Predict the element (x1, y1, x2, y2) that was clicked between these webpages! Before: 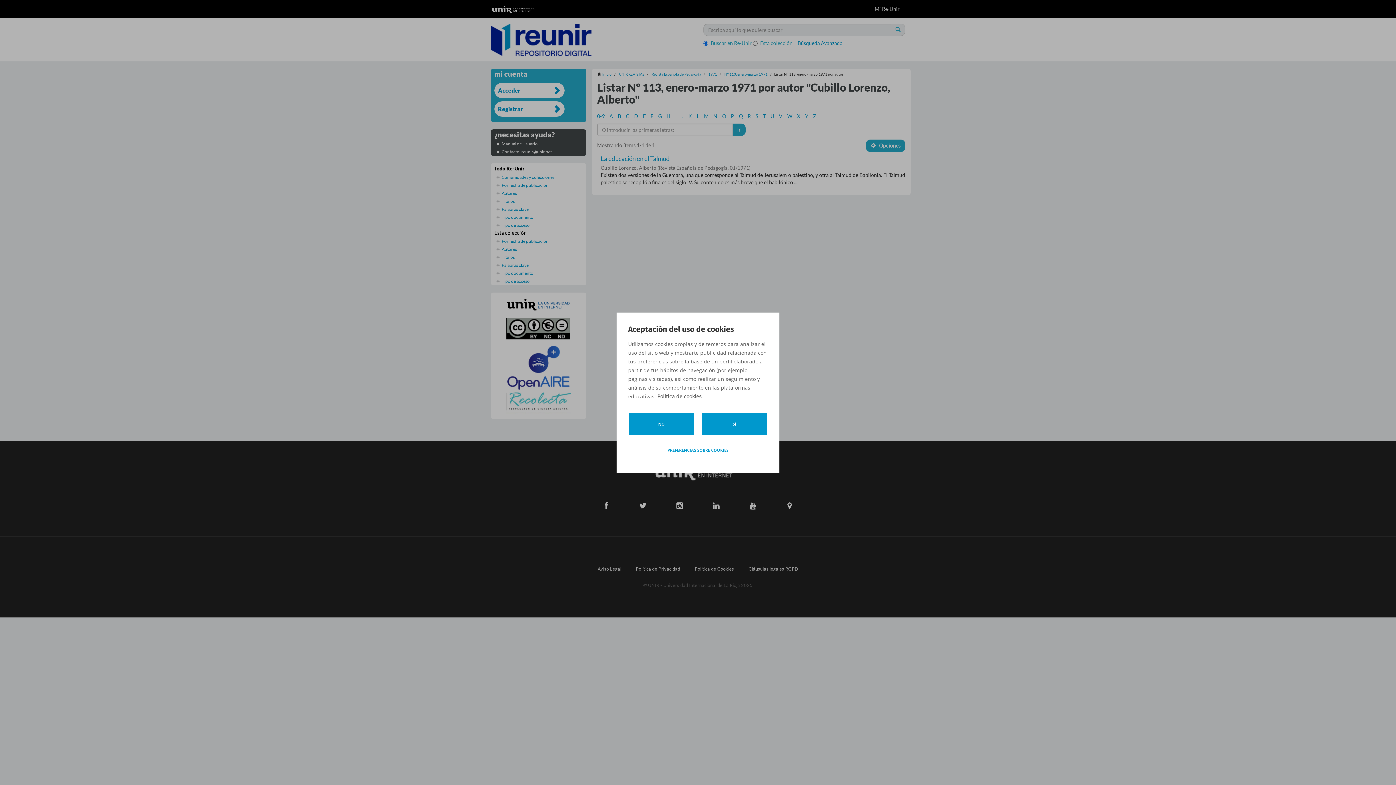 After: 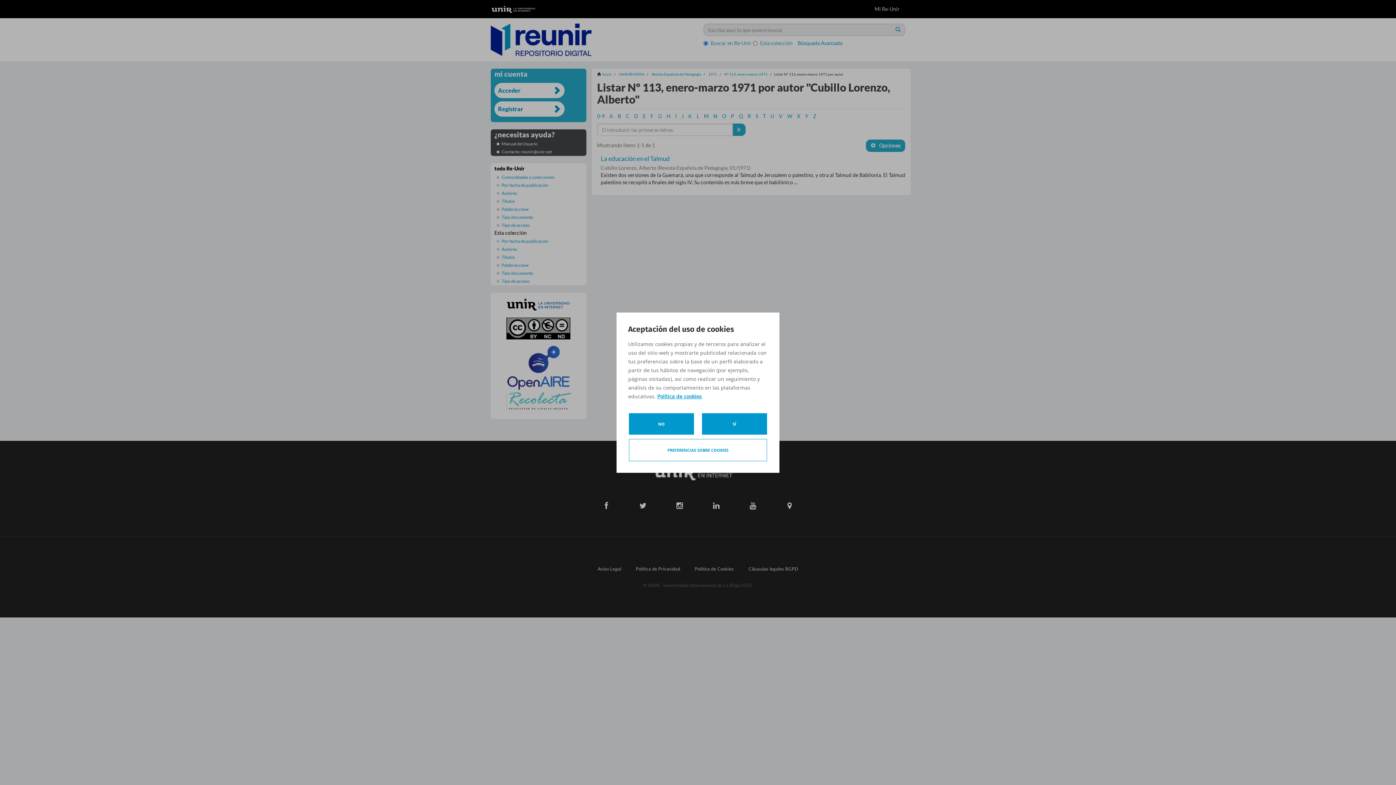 Action: label: Política de cookies bbox: (657, 392, 701, 400)